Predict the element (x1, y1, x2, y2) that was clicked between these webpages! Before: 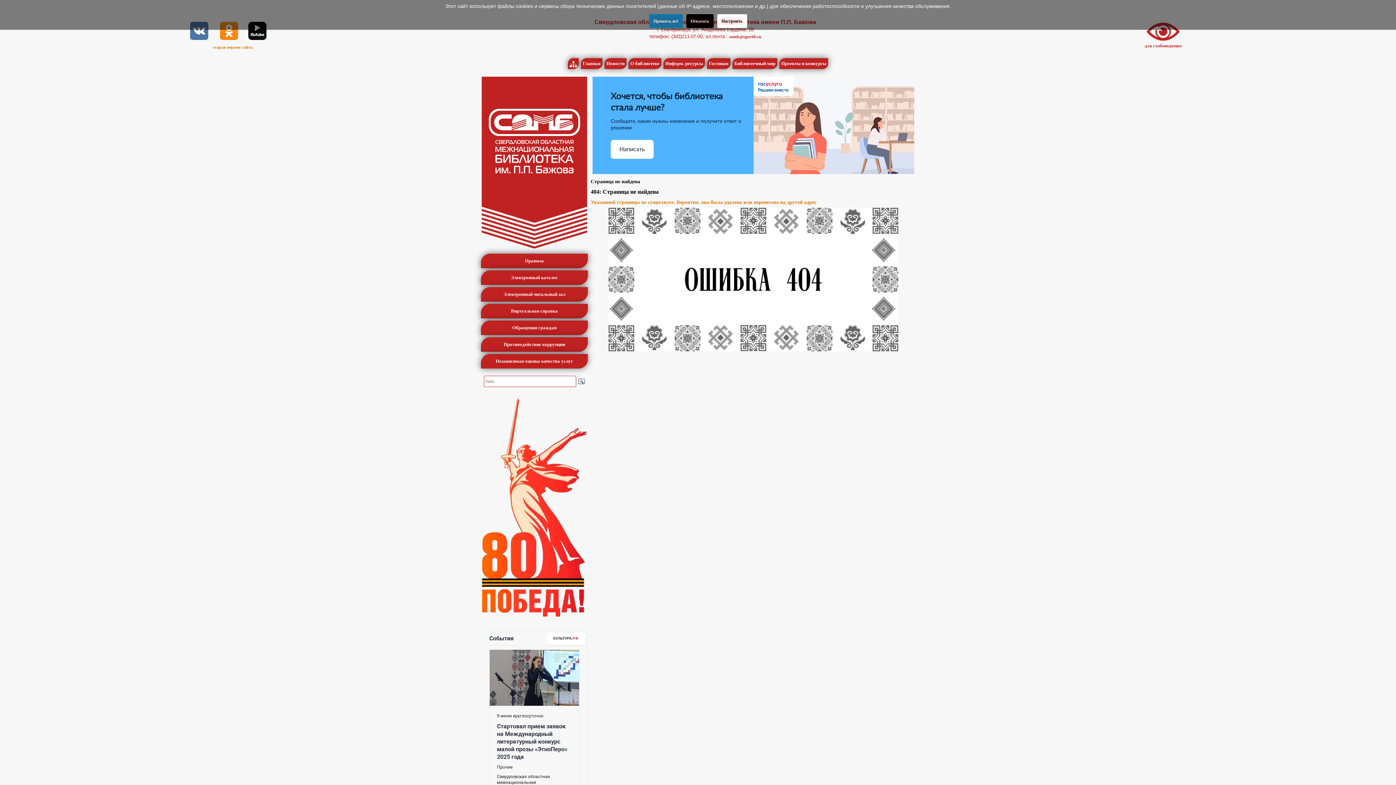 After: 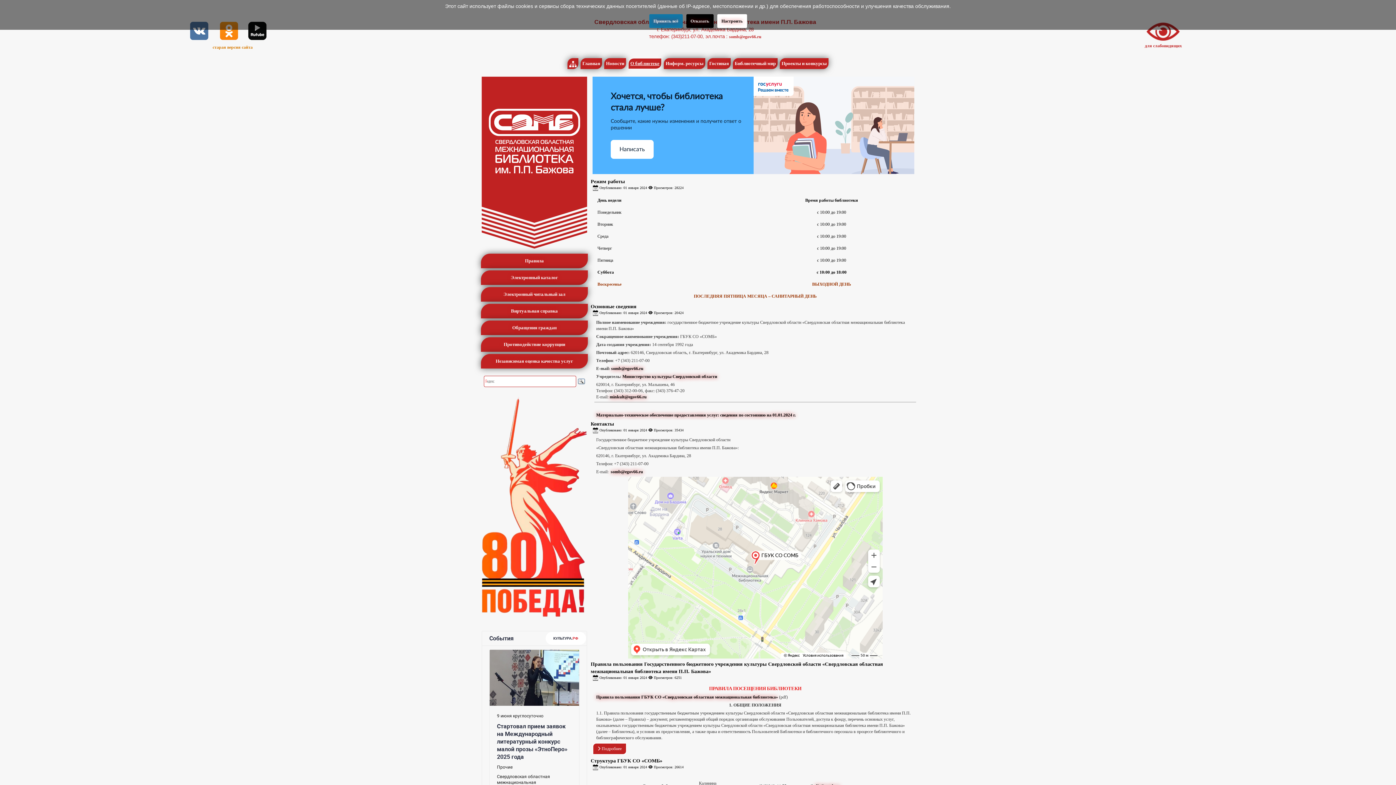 Action: label: О библиотеке bbox: (628, 58, 661, 69)